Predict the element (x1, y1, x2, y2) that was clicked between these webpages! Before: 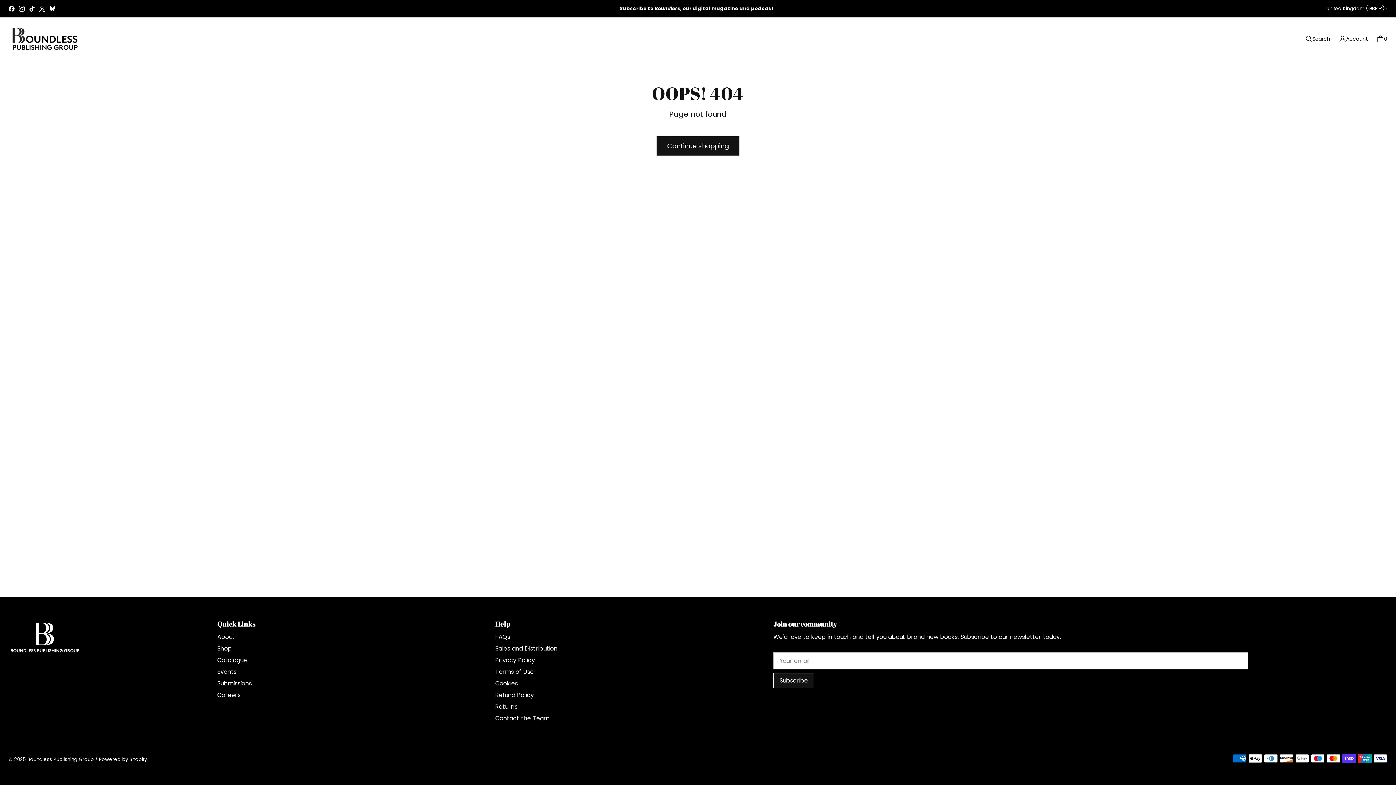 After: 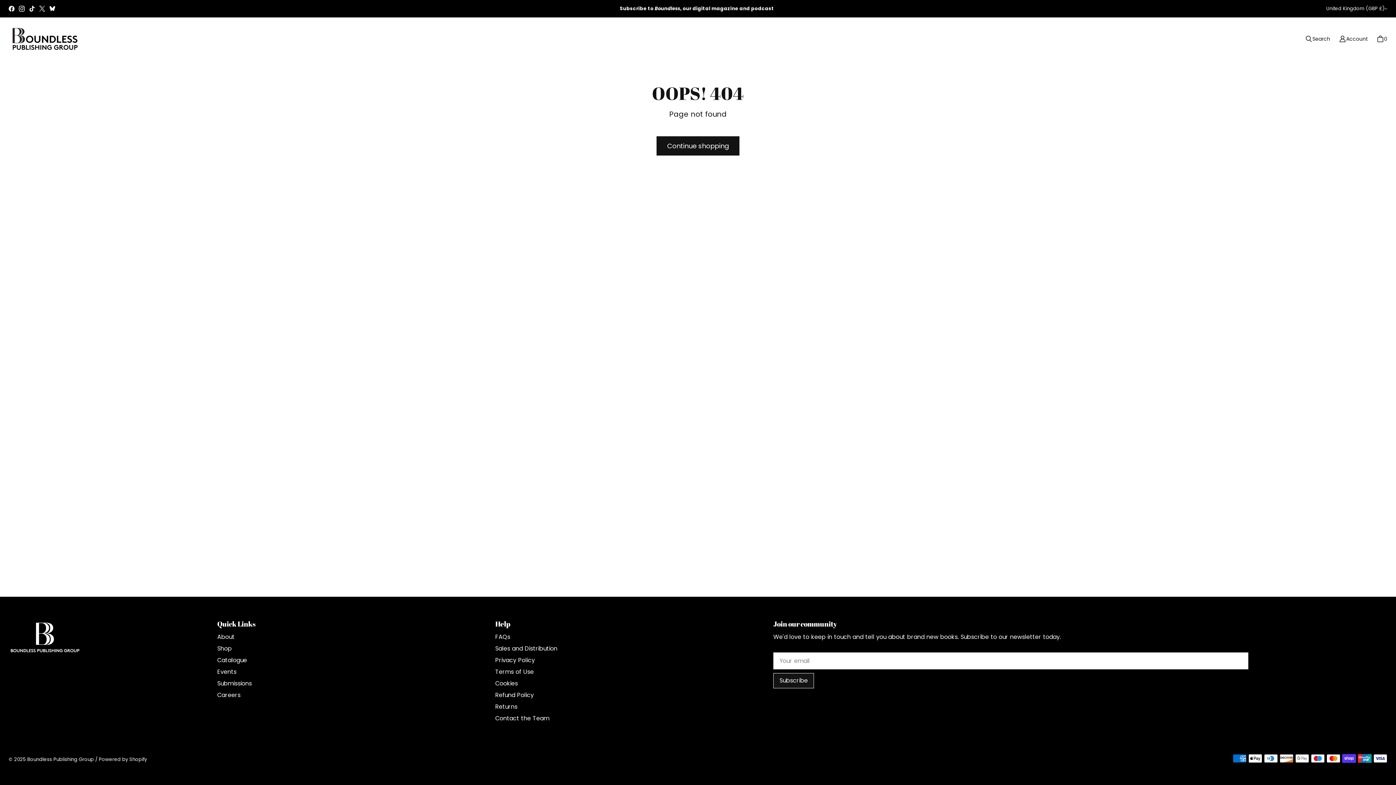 Action: label: Boundless Publishing Group on Facebook bbox: (6, 3, 16, 13)